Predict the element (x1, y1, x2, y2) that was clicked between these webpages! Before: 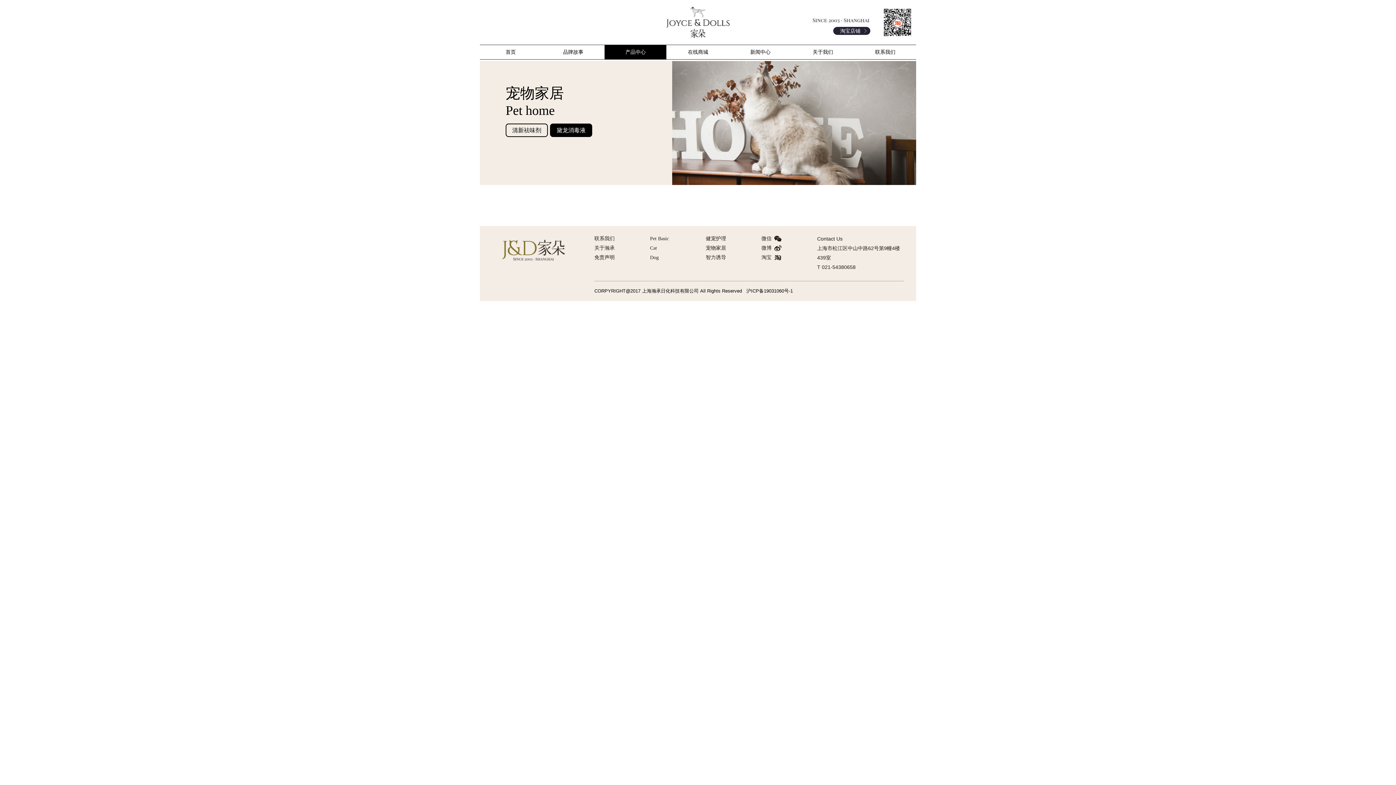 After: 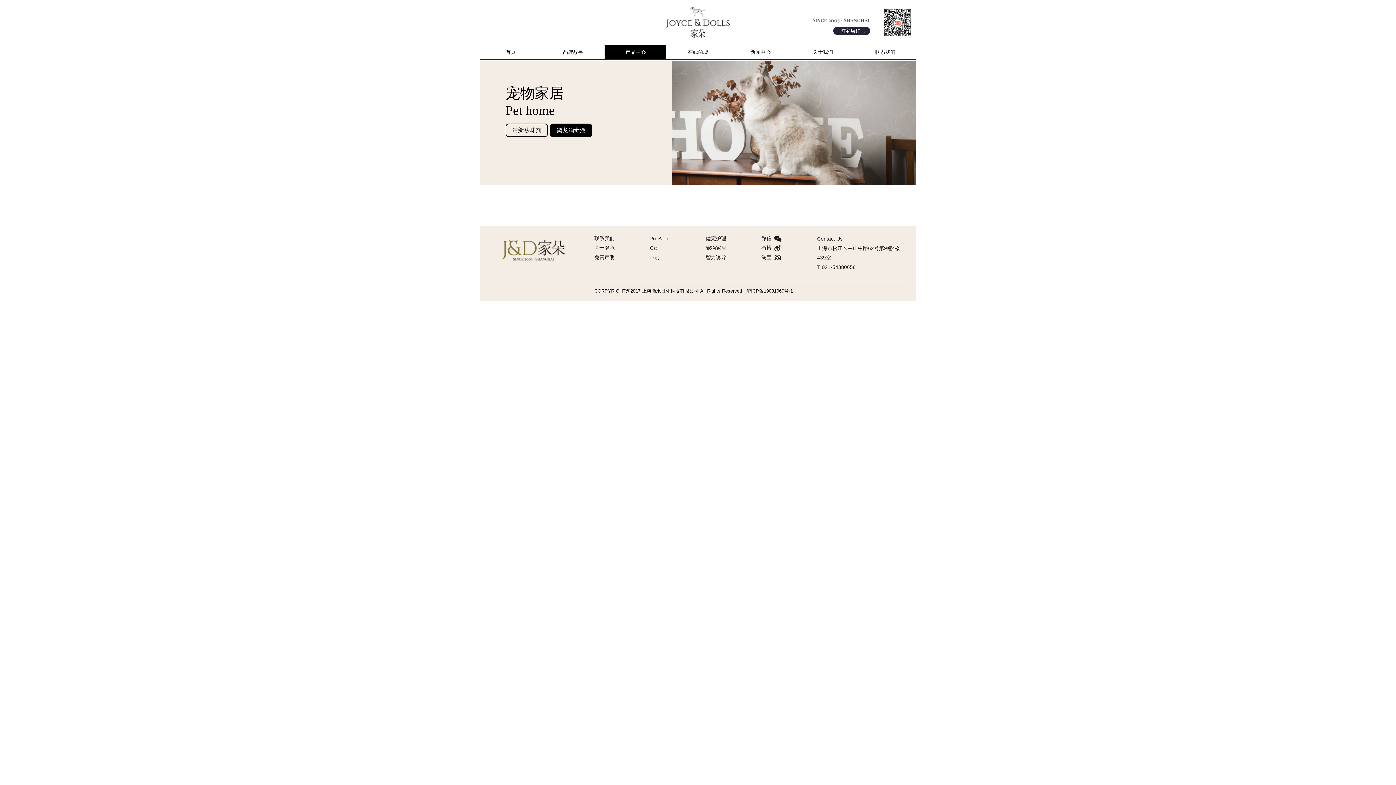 Action: label: Dog bbox: (650, 253, 705, 262)